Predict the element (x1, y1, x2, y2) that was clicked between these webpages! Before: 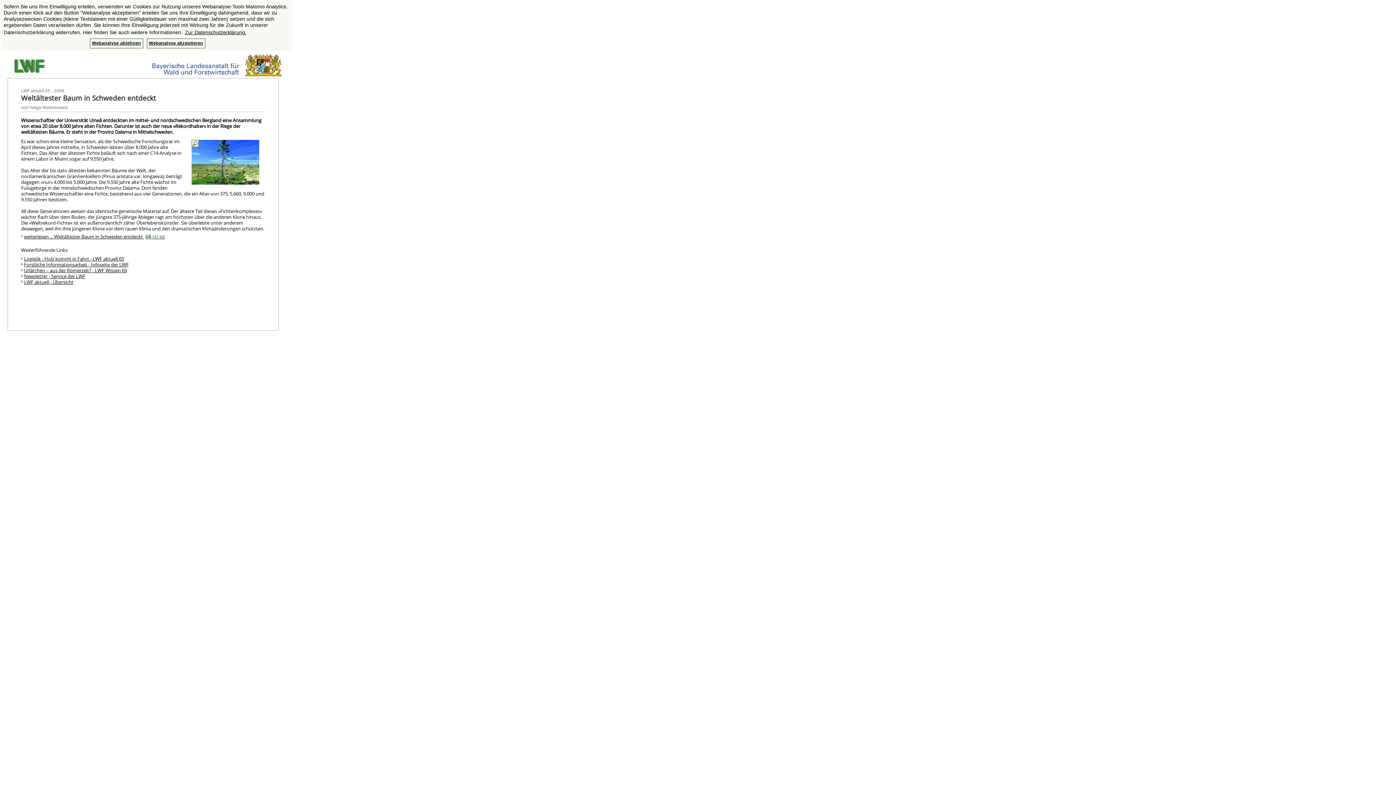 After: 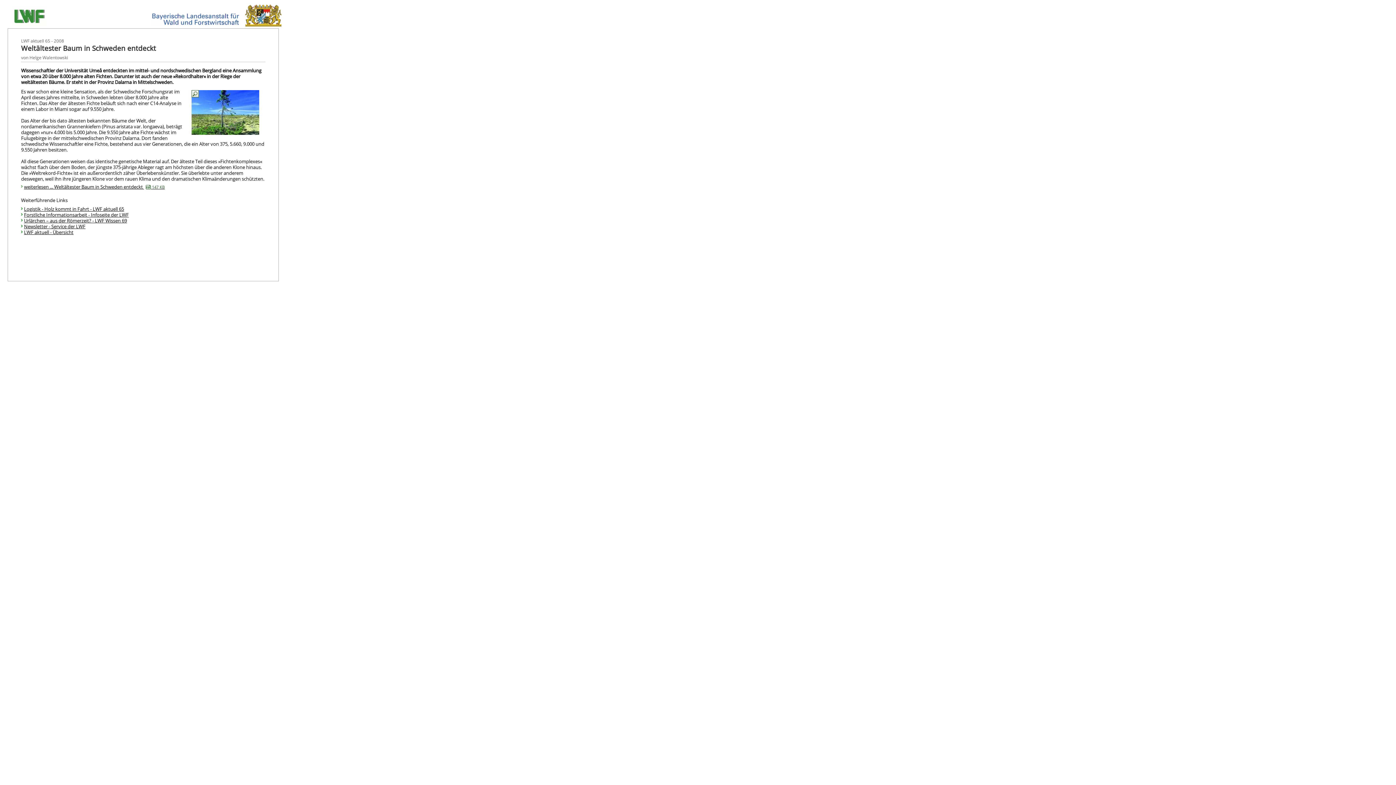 Action: label: deny cookies bbox: (89, 38, 143, 48)